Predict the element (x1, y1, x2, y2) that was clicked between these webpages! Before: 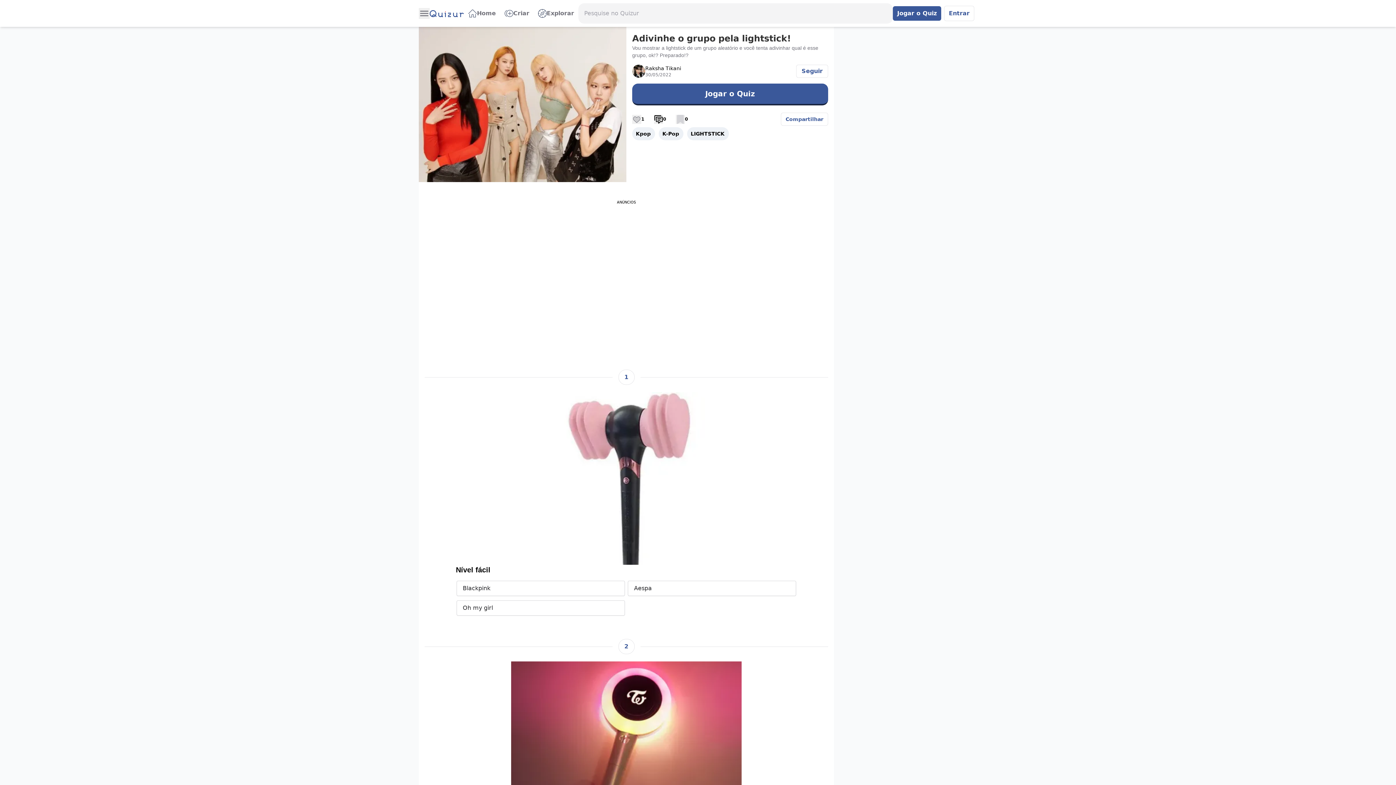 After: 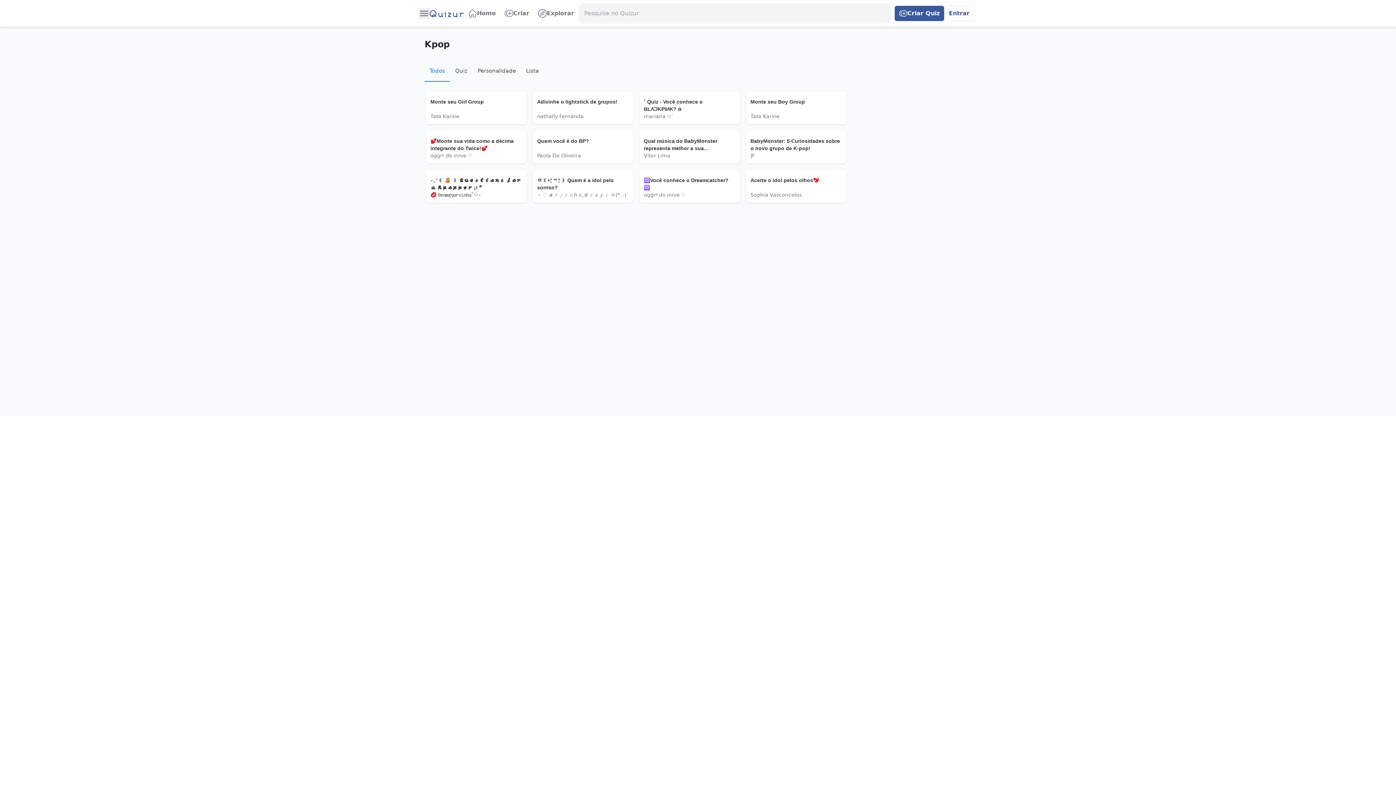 Action: label: Kpop bbox: (632, 127, 655, 140)